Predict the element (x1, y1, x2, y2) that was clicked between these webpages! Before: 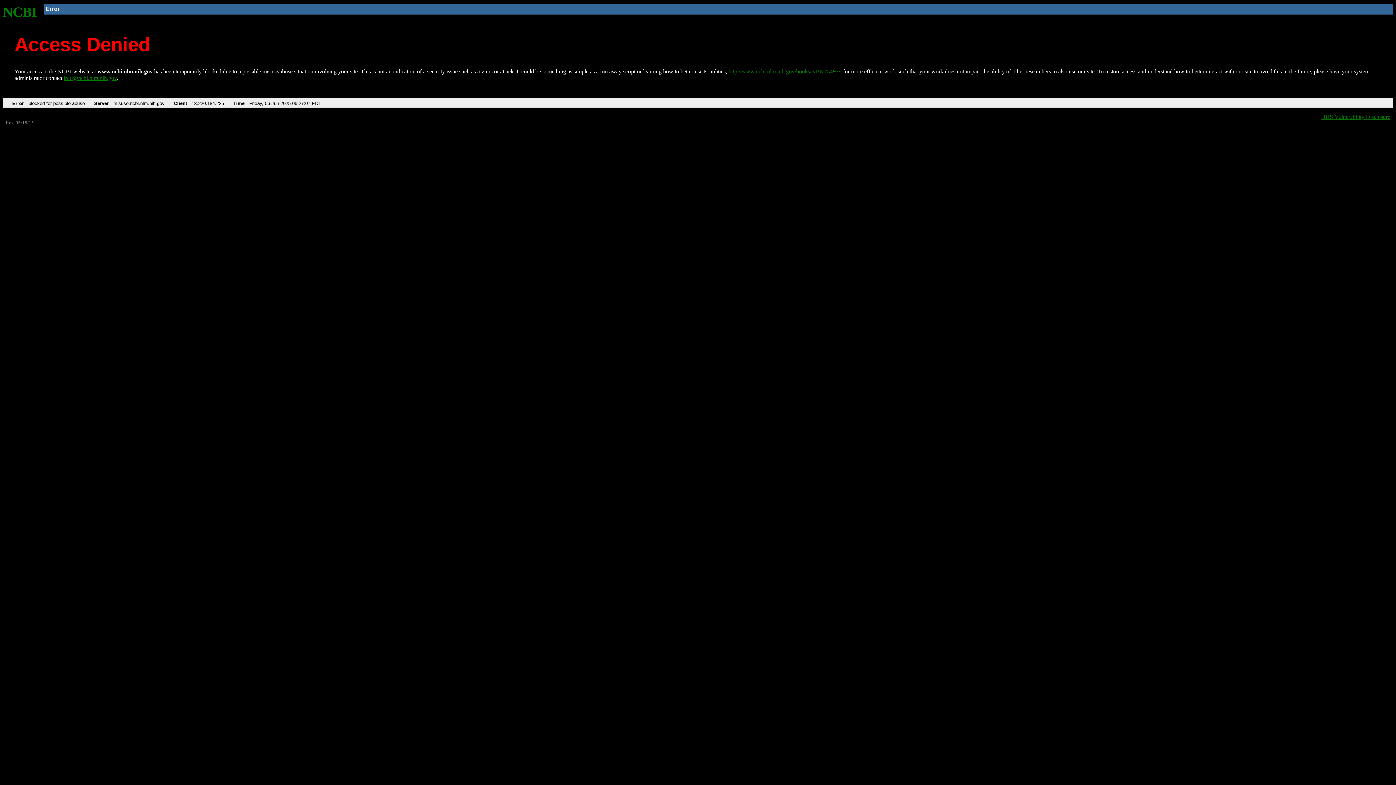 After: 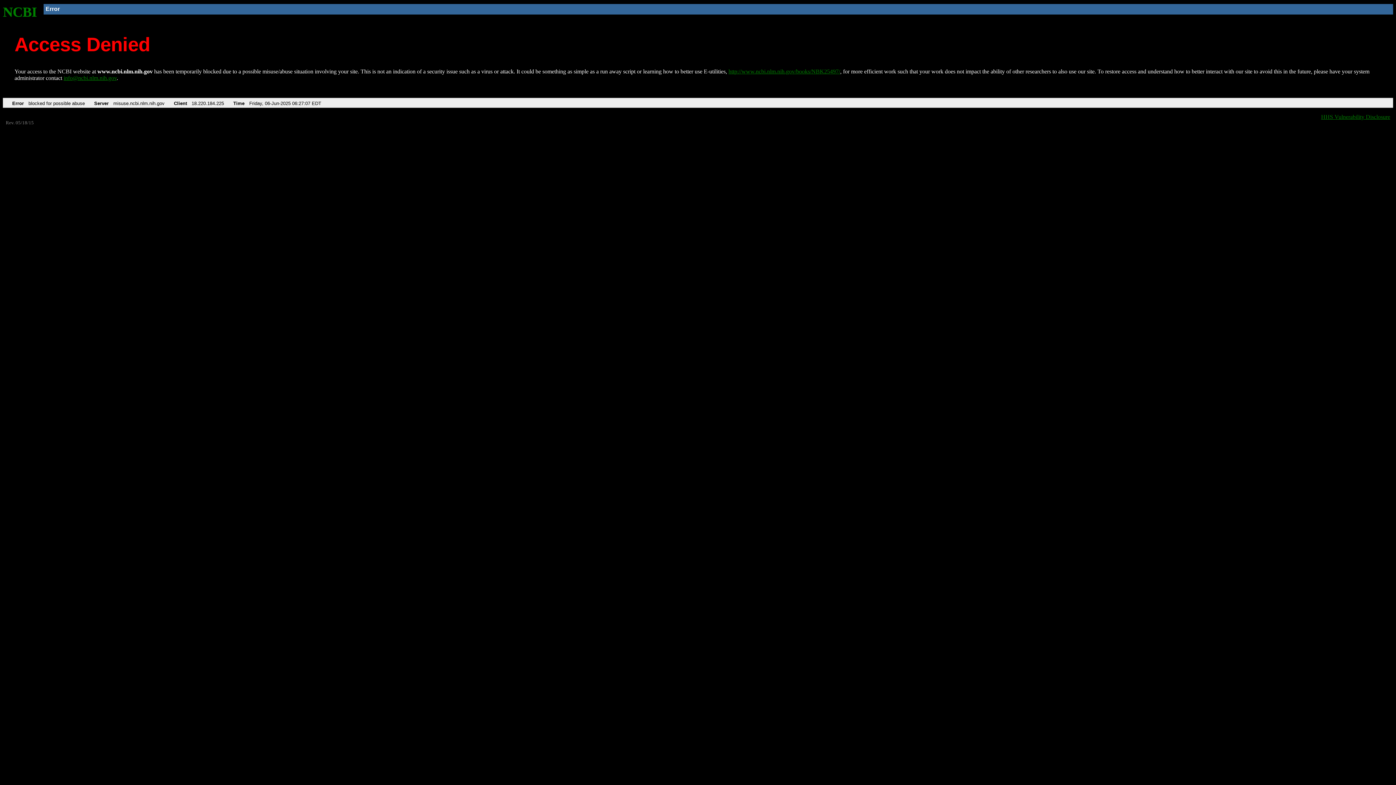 Action: bbox: (63, 75, 116, 81) label: info@ncbi.nlm.nih.gov